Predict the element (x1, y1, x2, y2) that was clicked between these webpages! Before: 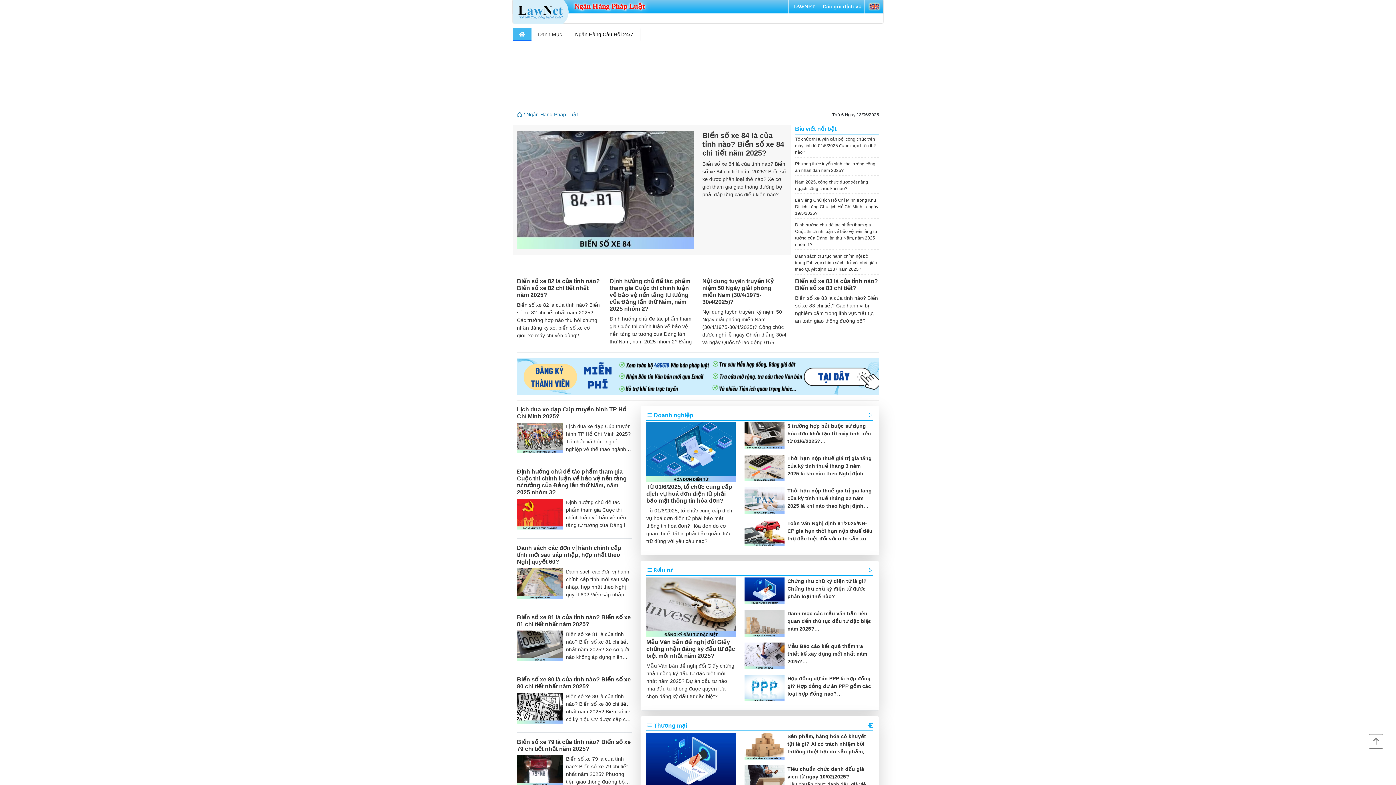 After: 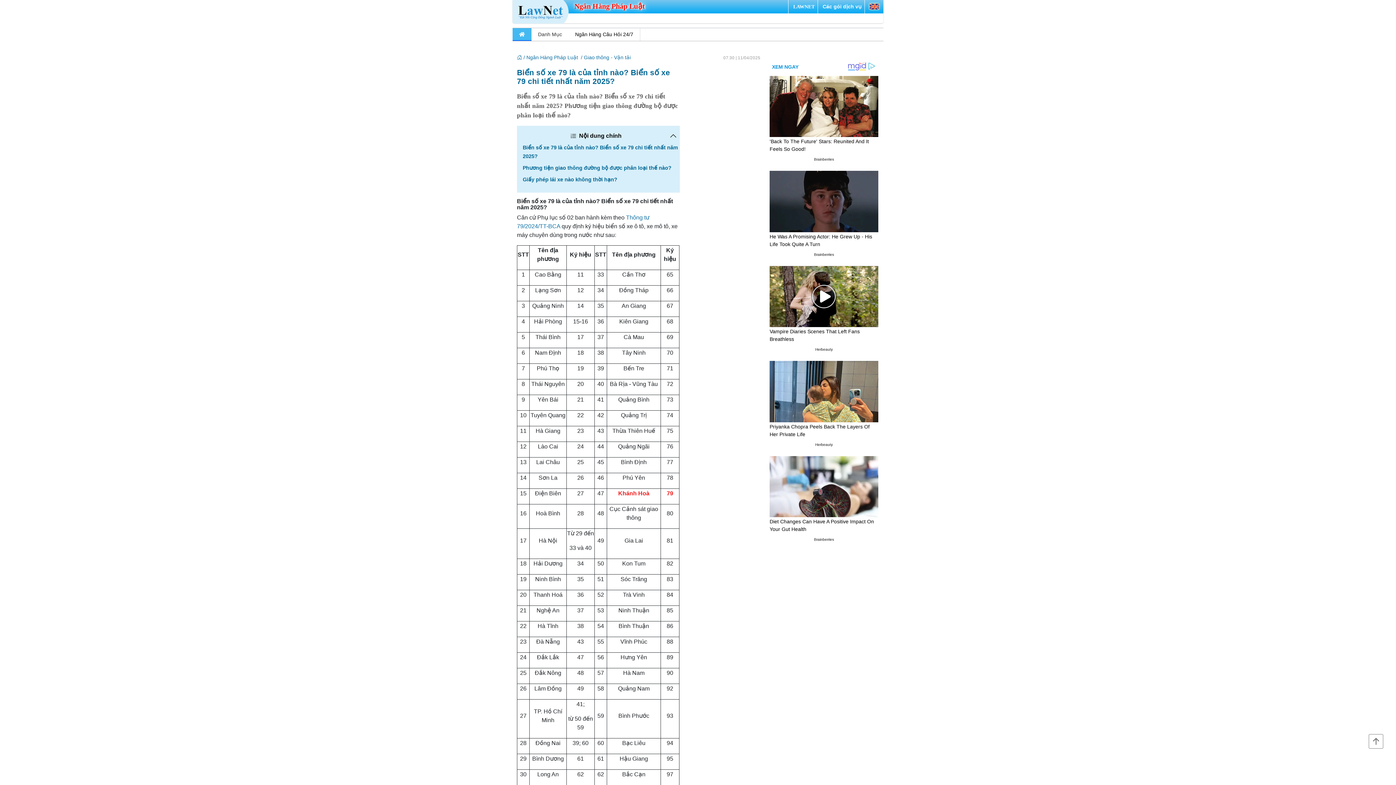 Action: label: Biển số xe 79 là của tỉnh nào? Biển số xe 79 chi tiết nhất năm 2025? bbox: (517, 738, 632, 752)